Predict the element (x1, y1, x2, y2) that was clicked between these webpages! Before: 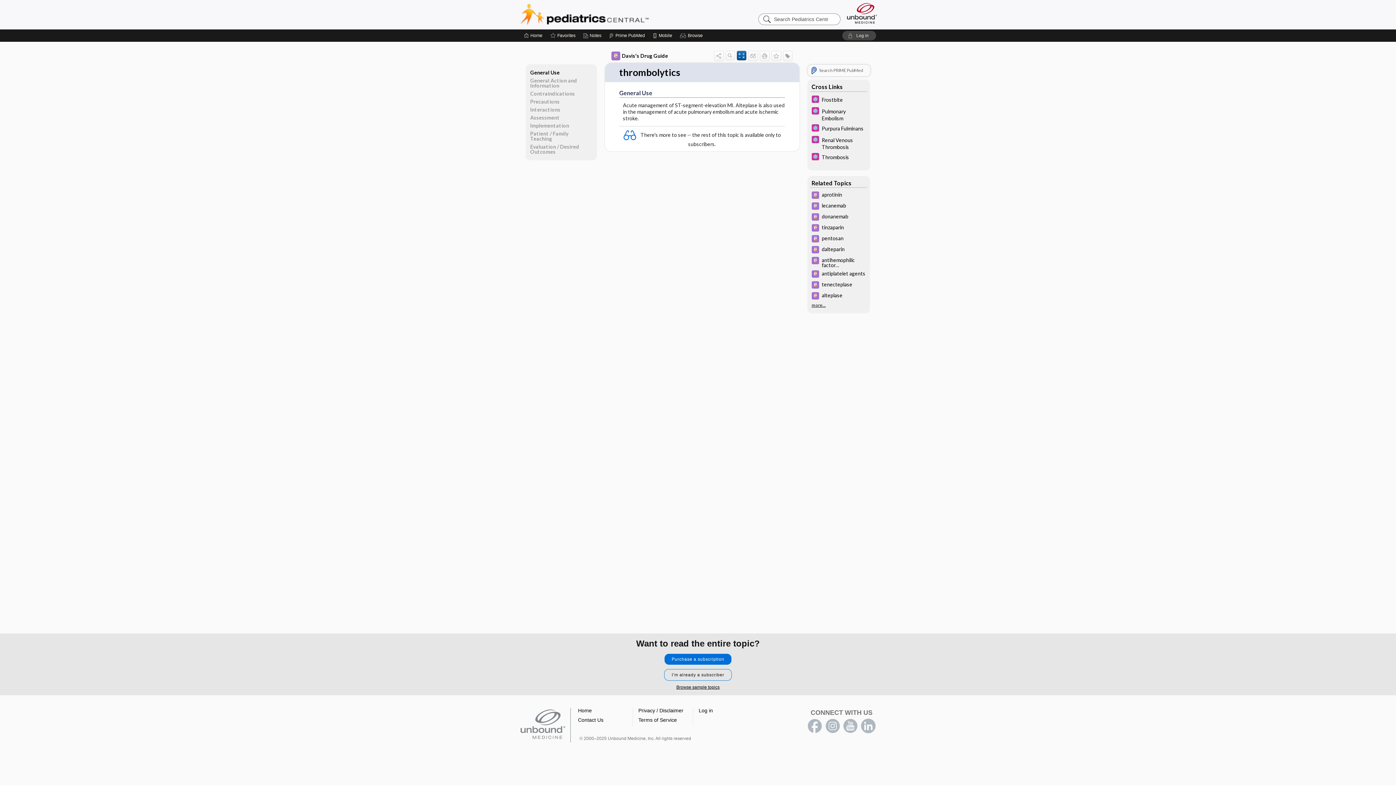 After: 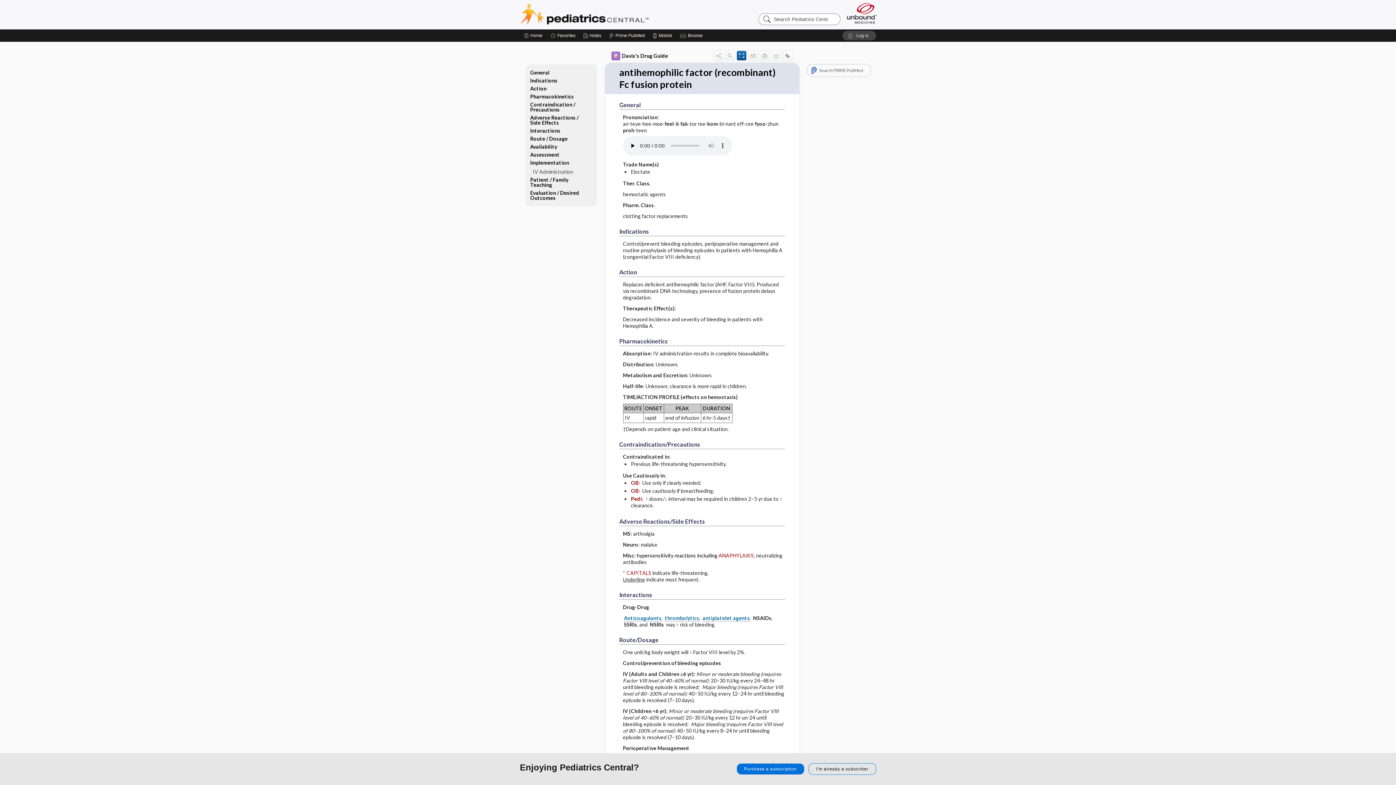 Action: label: antihemophilic factor (recombinant) Fc fusion protein bbox: (807, 255, 870, 269)